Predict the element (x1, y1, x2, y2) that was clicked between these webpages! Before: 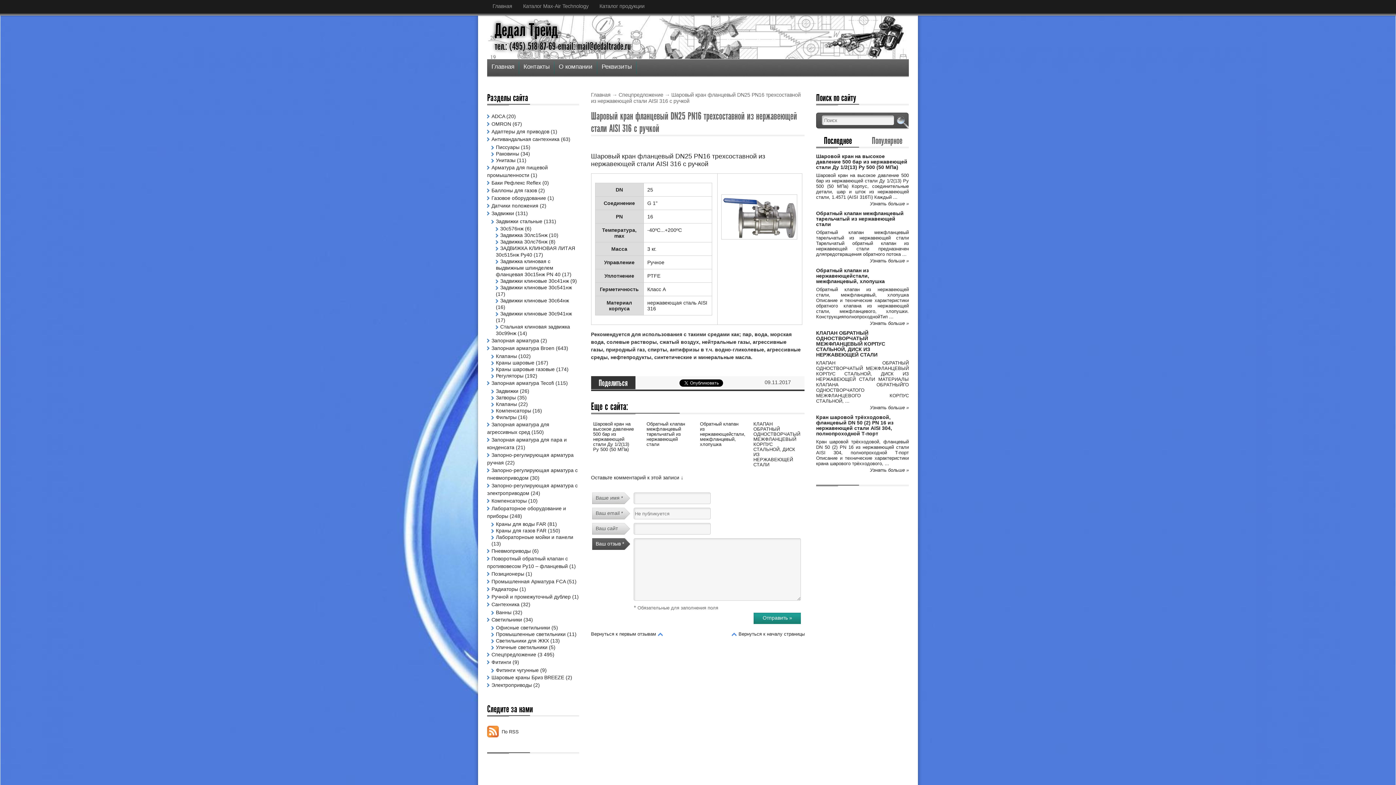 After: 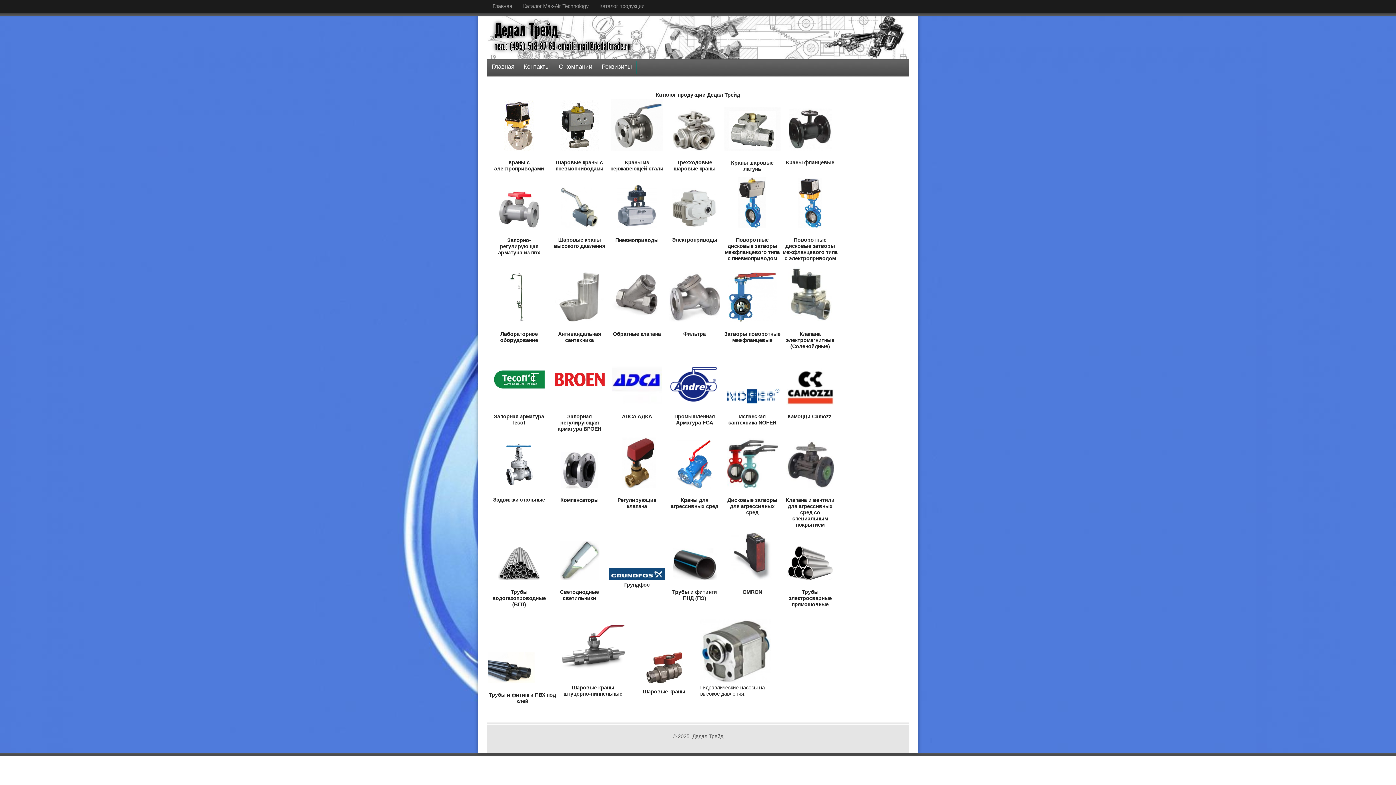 Action: label: Главная bbox: (487, 59, 518, 76)